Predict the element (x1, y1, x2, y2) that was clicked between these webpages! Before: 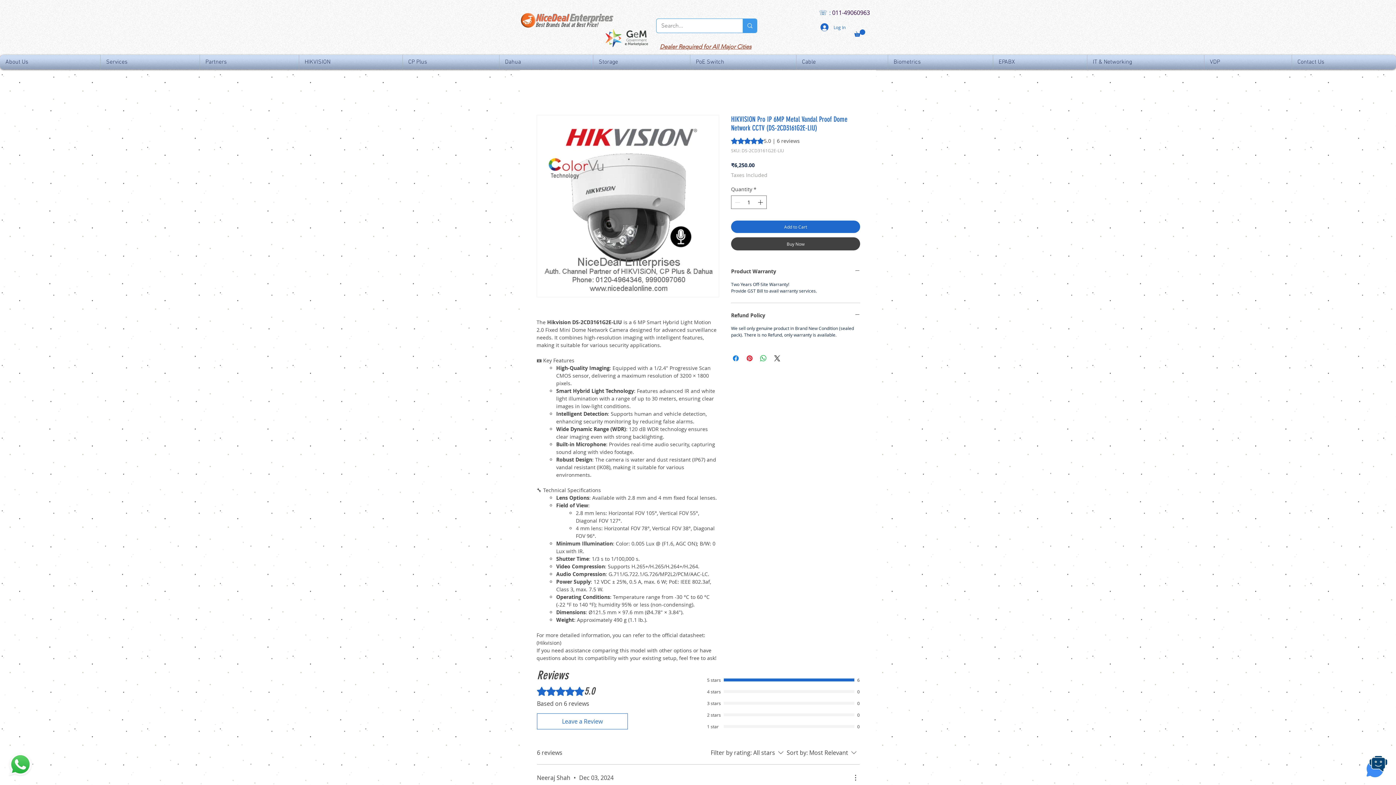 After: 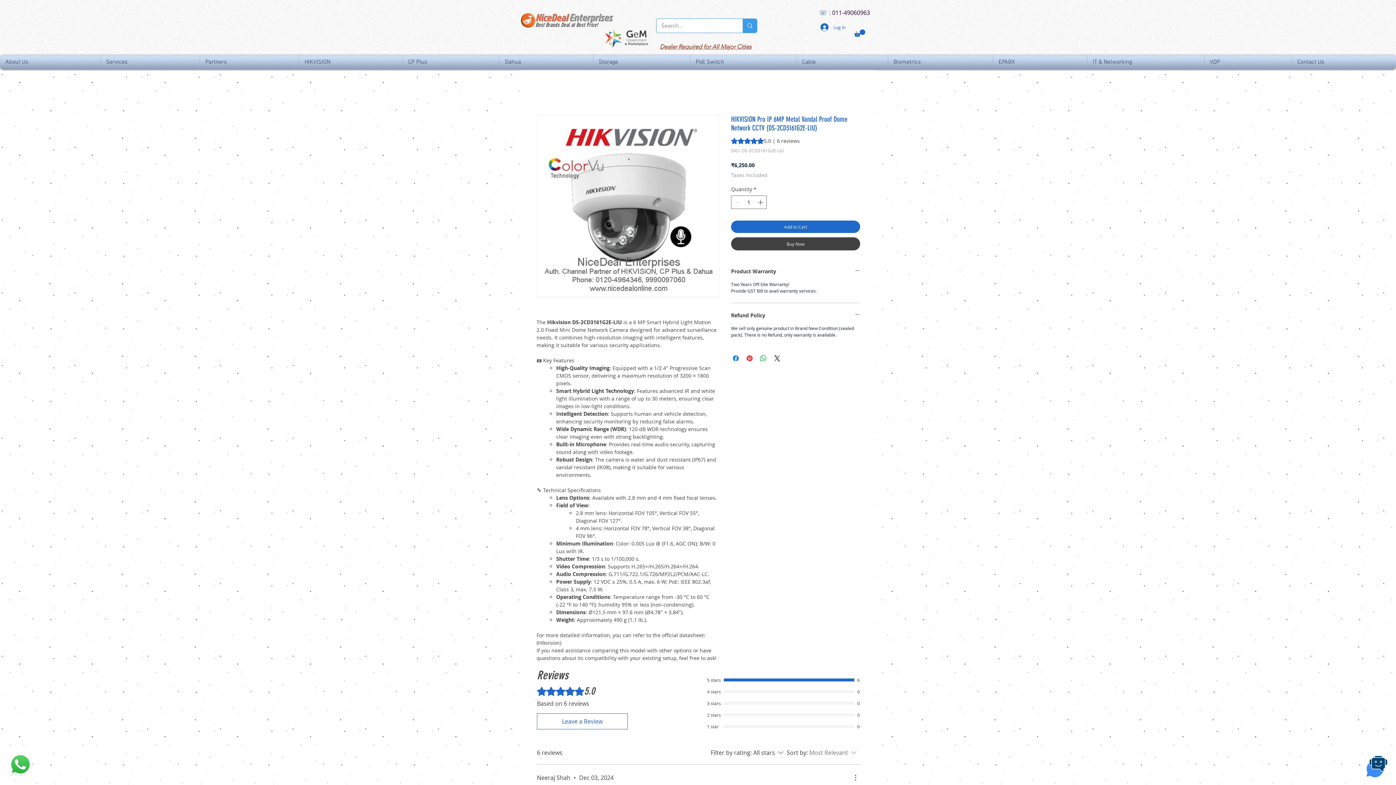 Action: label: Sort by:
Most Relevant bbox: (786, 746, 860, 759)